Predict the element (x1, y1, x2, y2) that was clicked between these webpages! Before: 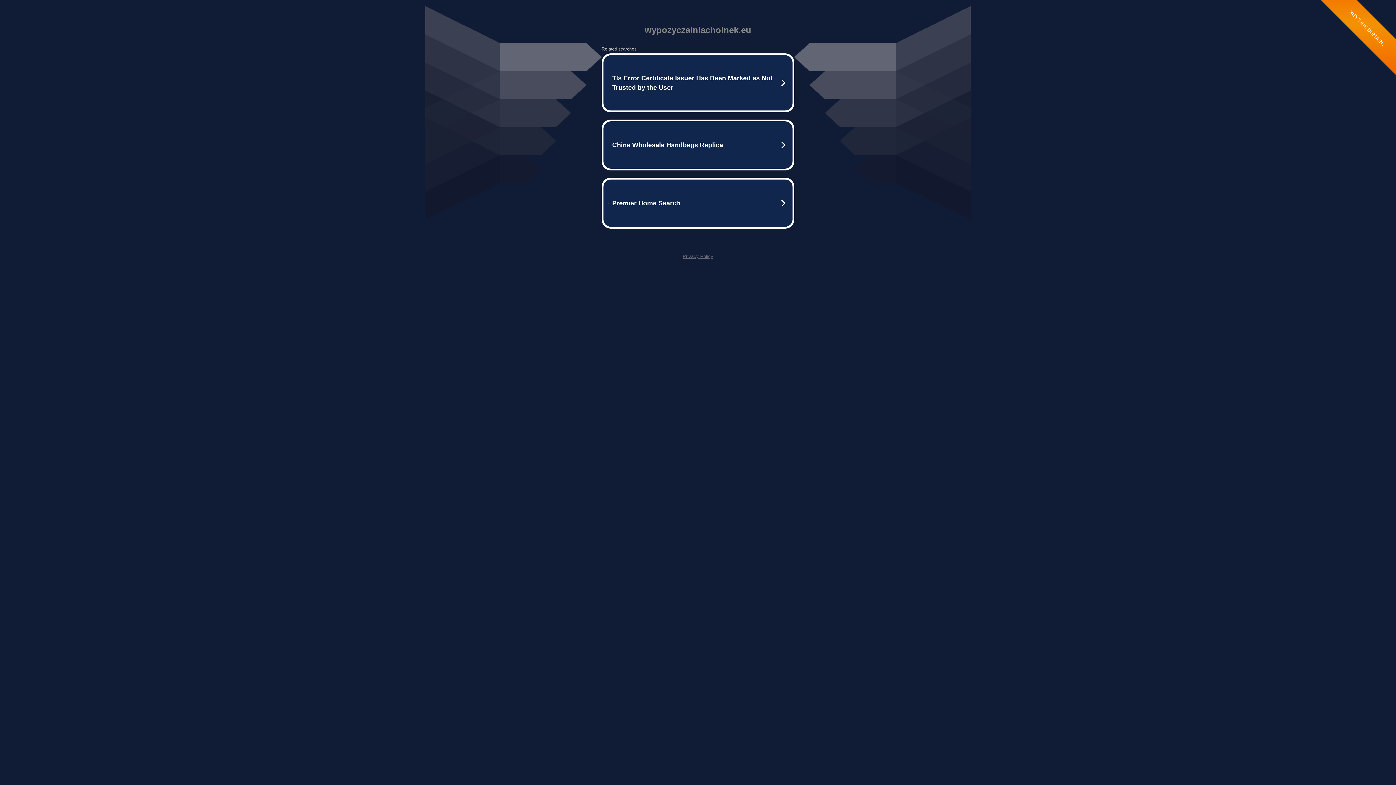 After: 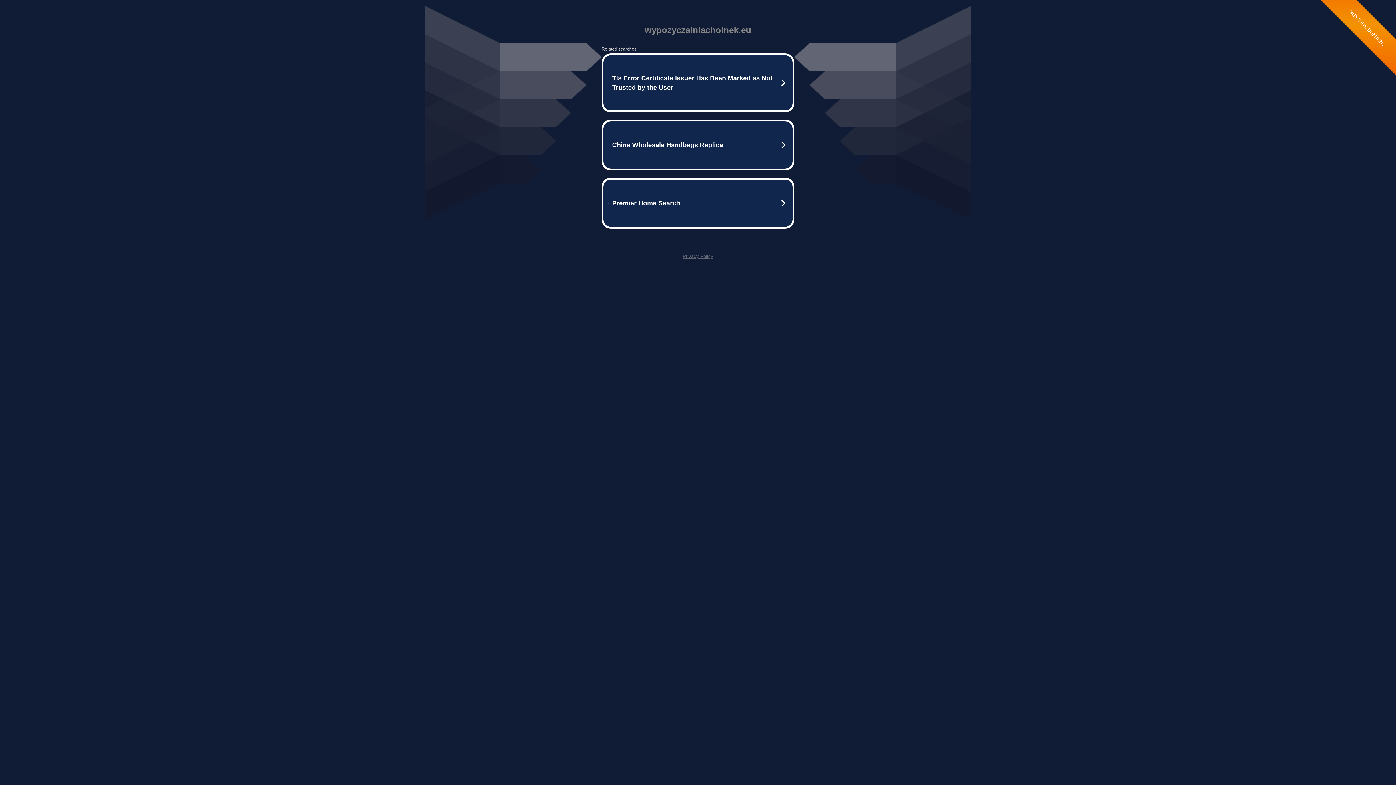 Action: label: Privacy Policy bbox: (682, 253, 713, 259)